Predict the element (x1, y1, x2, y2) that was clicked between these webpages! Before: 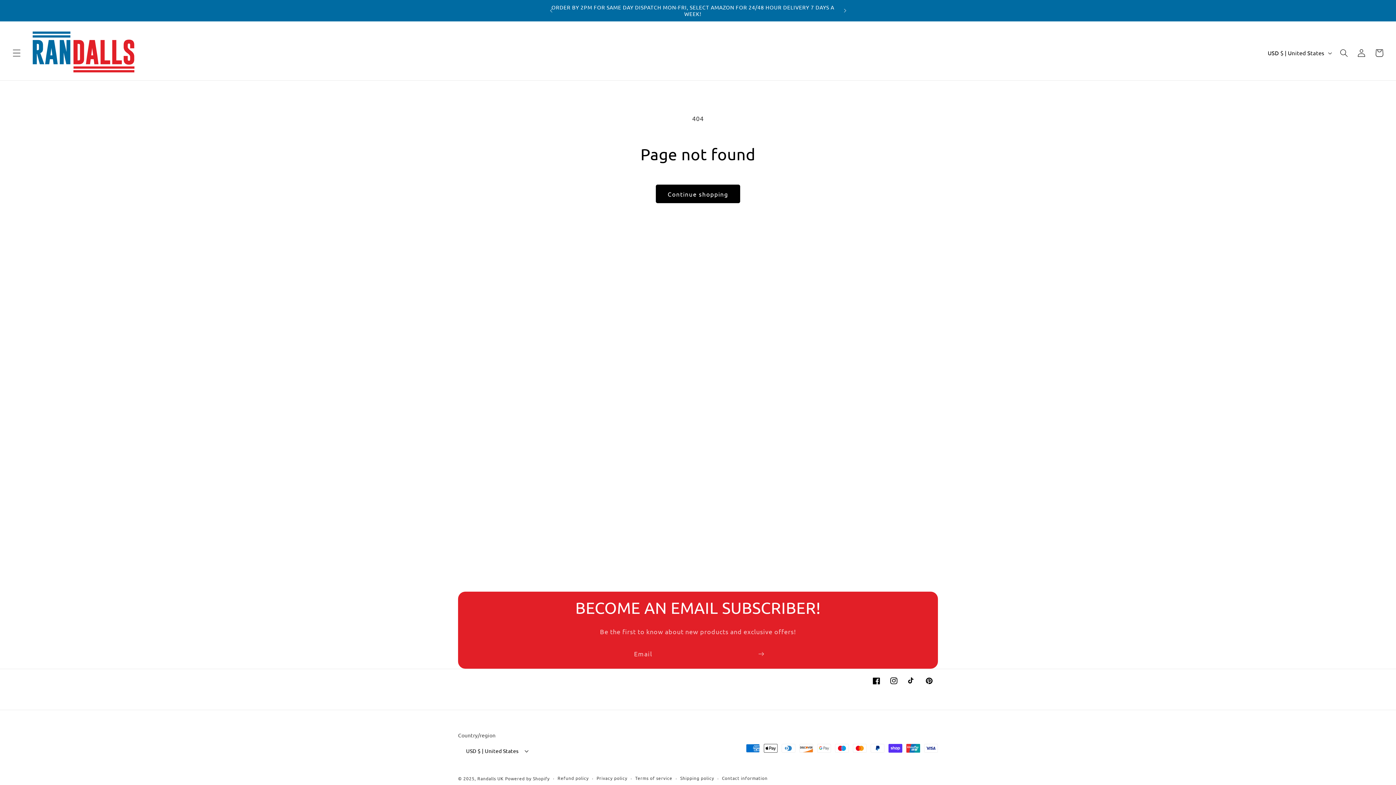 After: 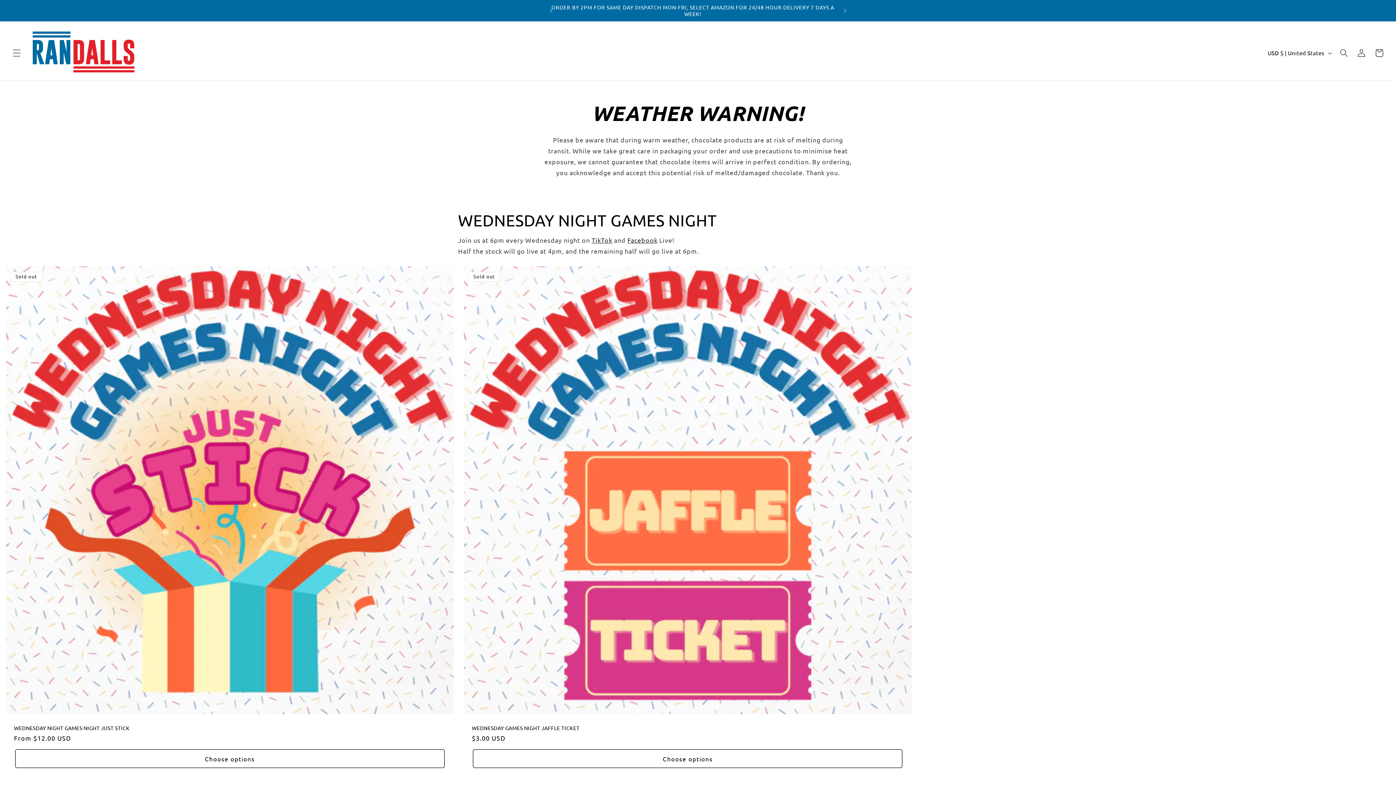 Action: label: Randalls UK bbox: (477, 776, 503, 781)